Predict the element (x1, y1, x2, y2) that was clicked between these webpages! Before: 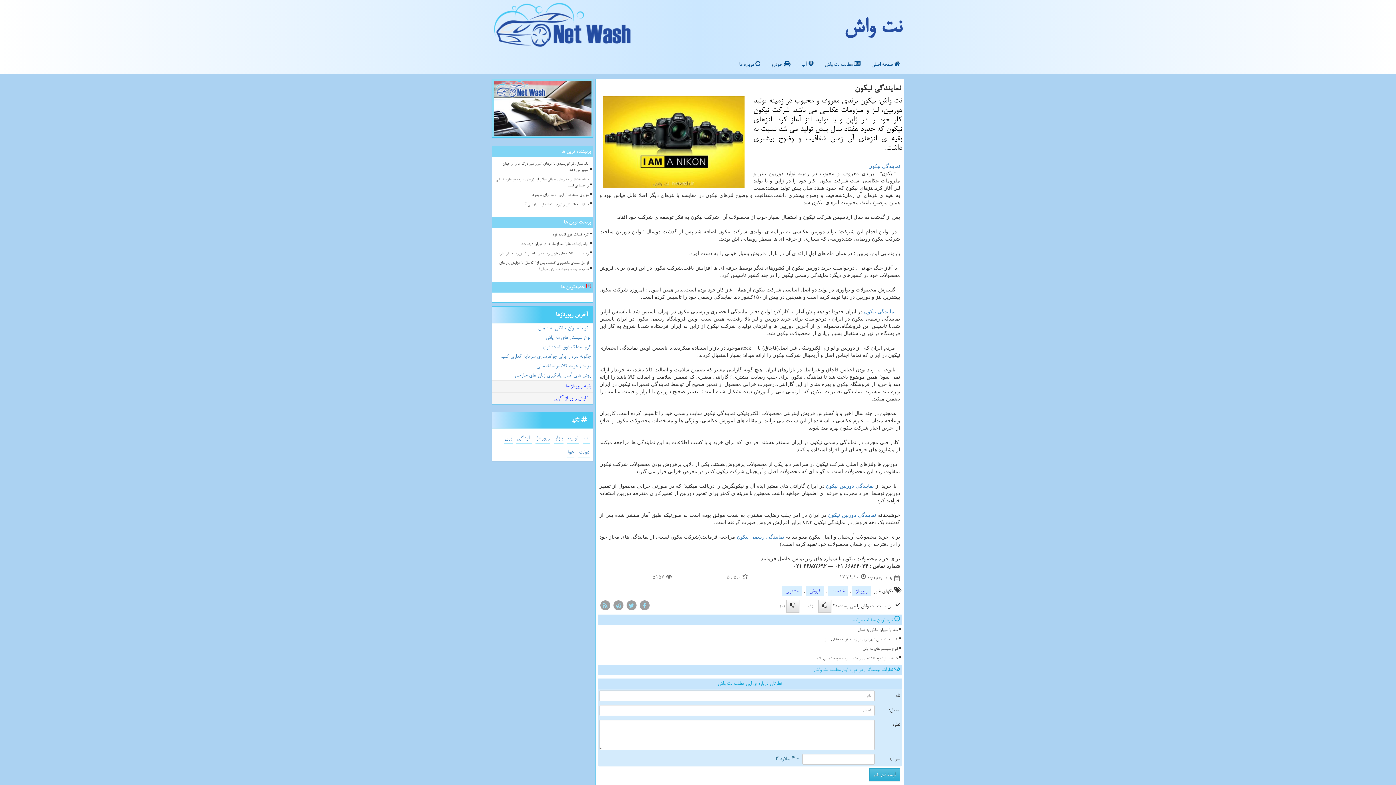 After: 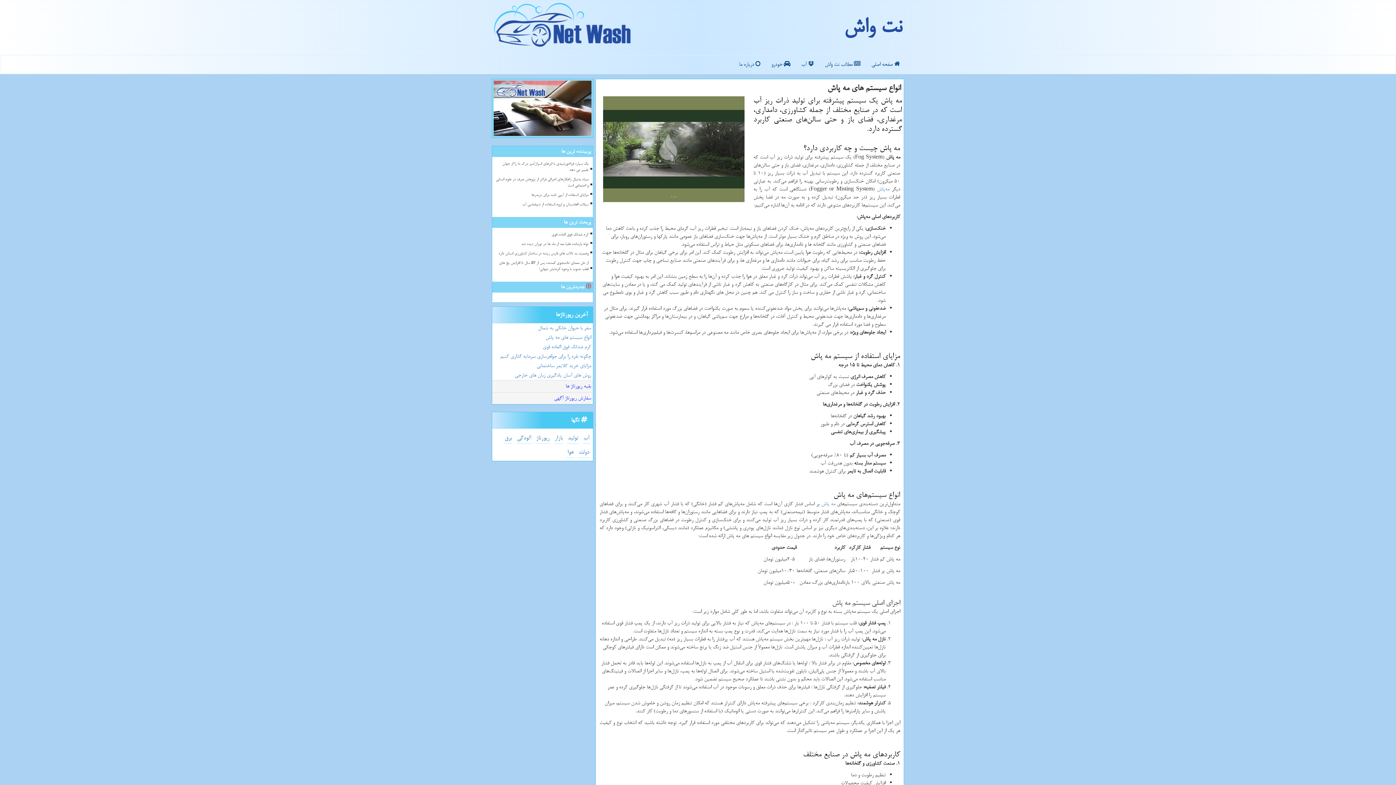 Action: bbox: (492, 333, 593, 342) label: انواع سیستم های مه پاش